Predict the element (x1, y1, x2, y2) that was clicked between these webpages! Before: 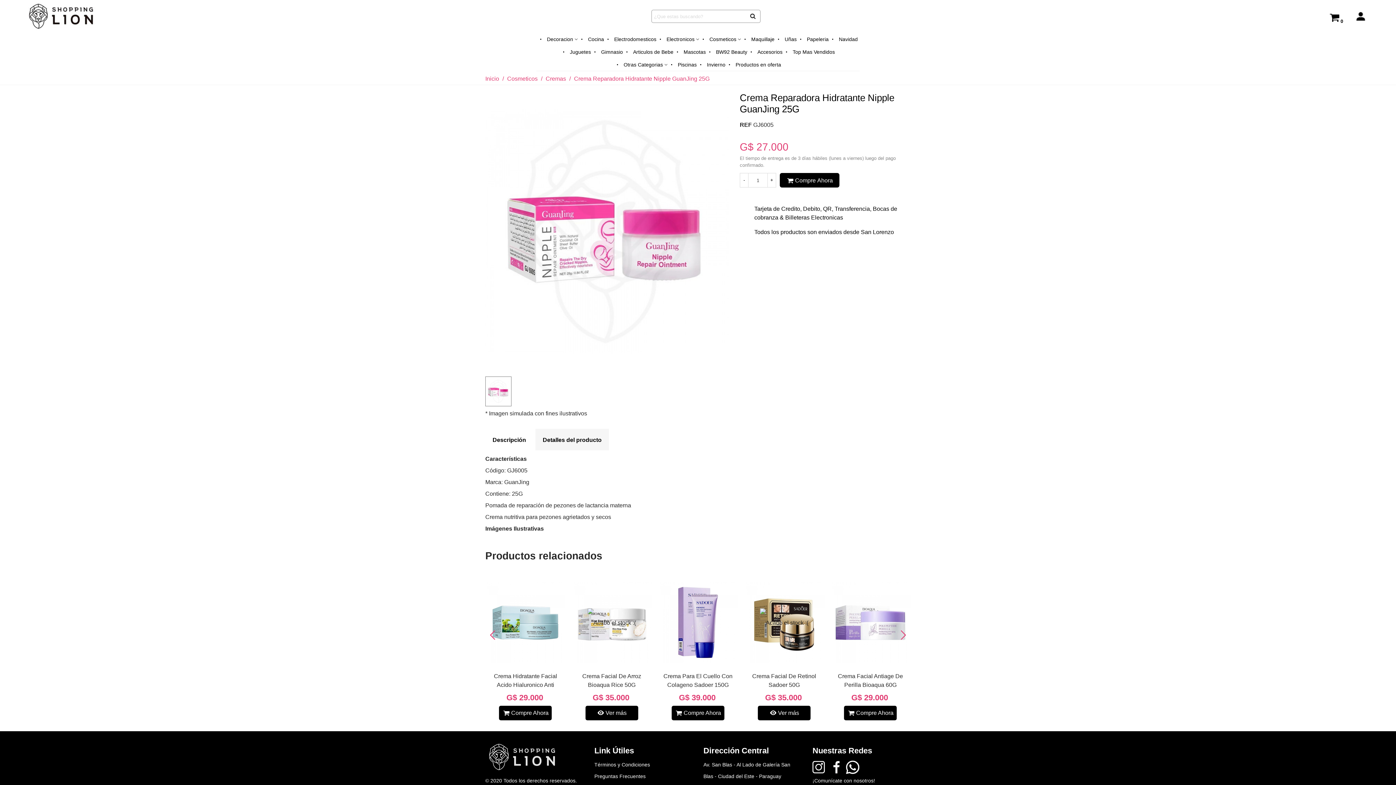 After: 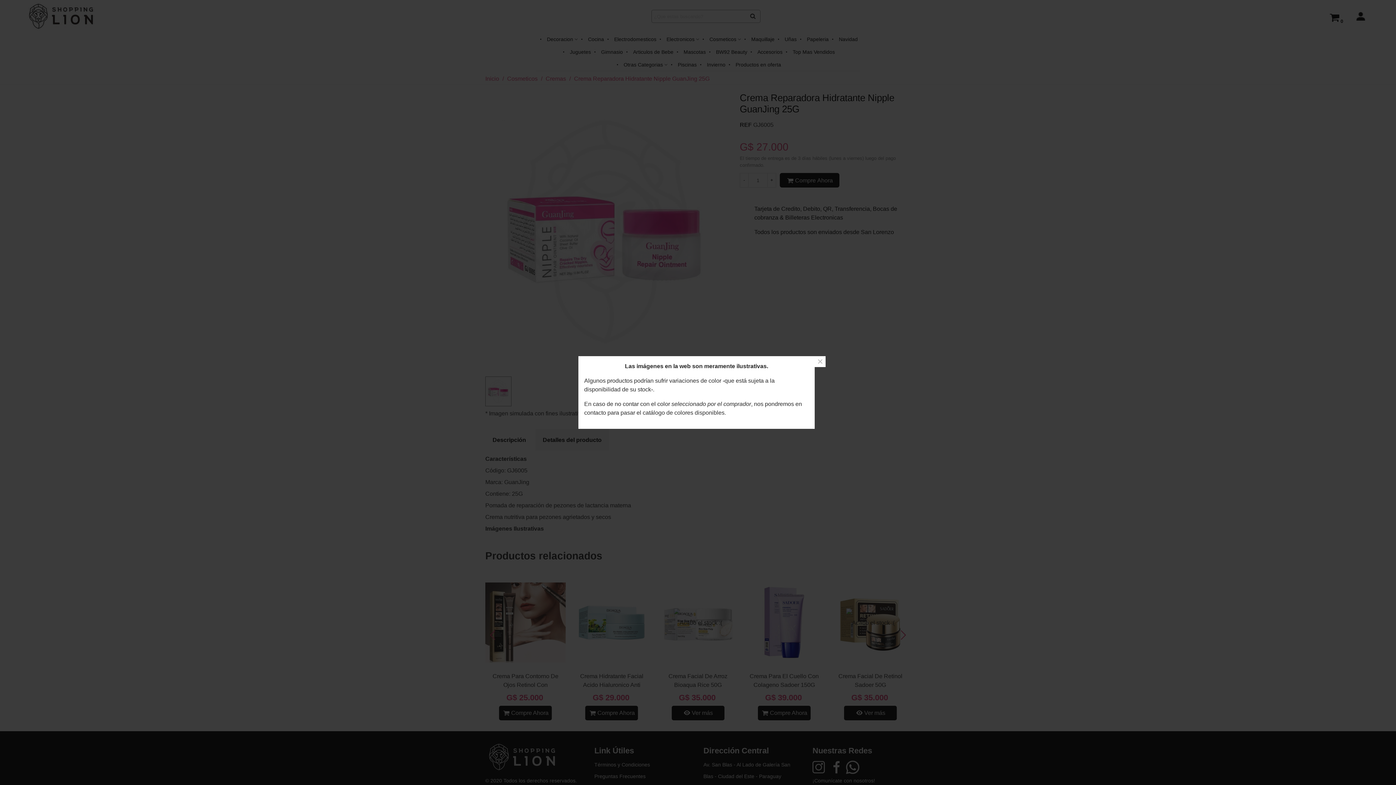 Action: bbox: (485, 410, 587, 416) label: * Imagen simulada con fines ilustrativos